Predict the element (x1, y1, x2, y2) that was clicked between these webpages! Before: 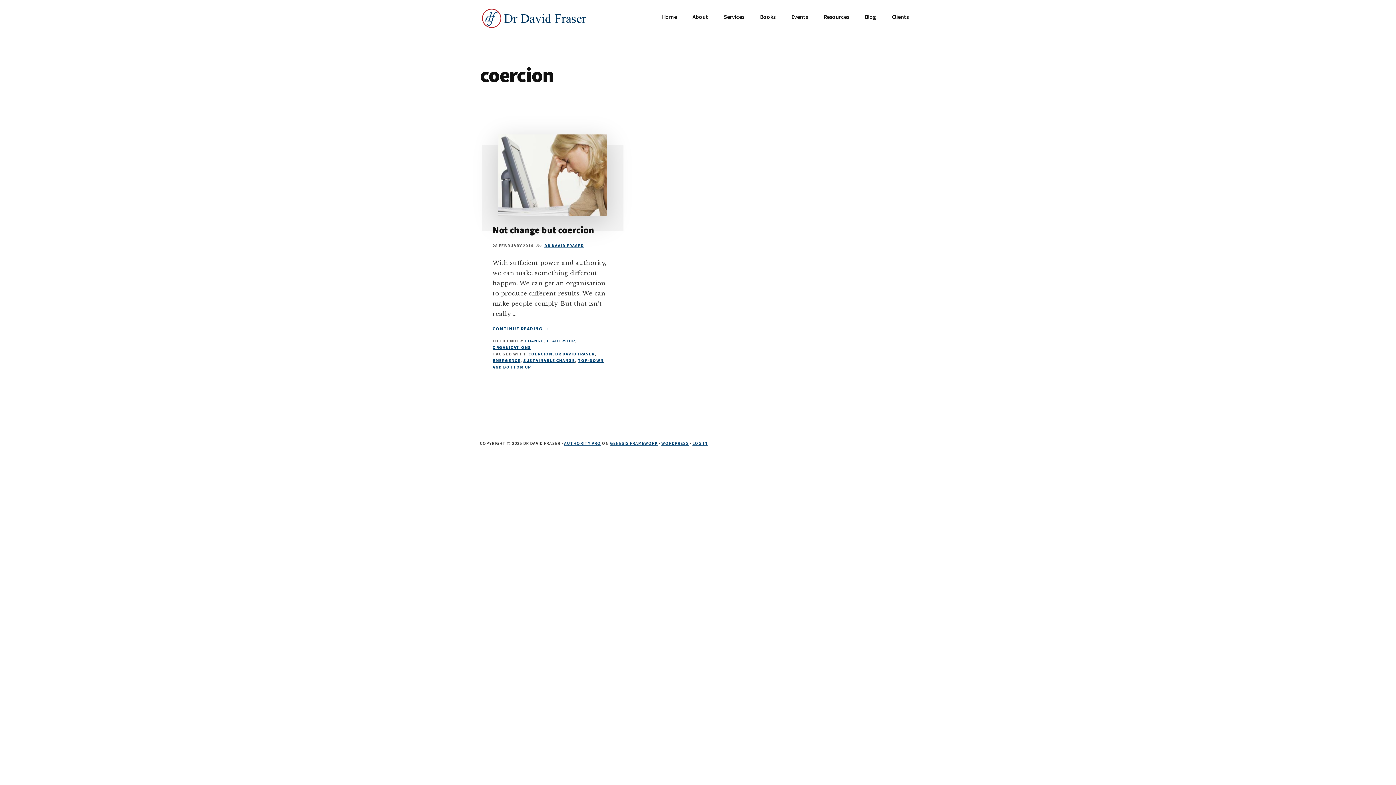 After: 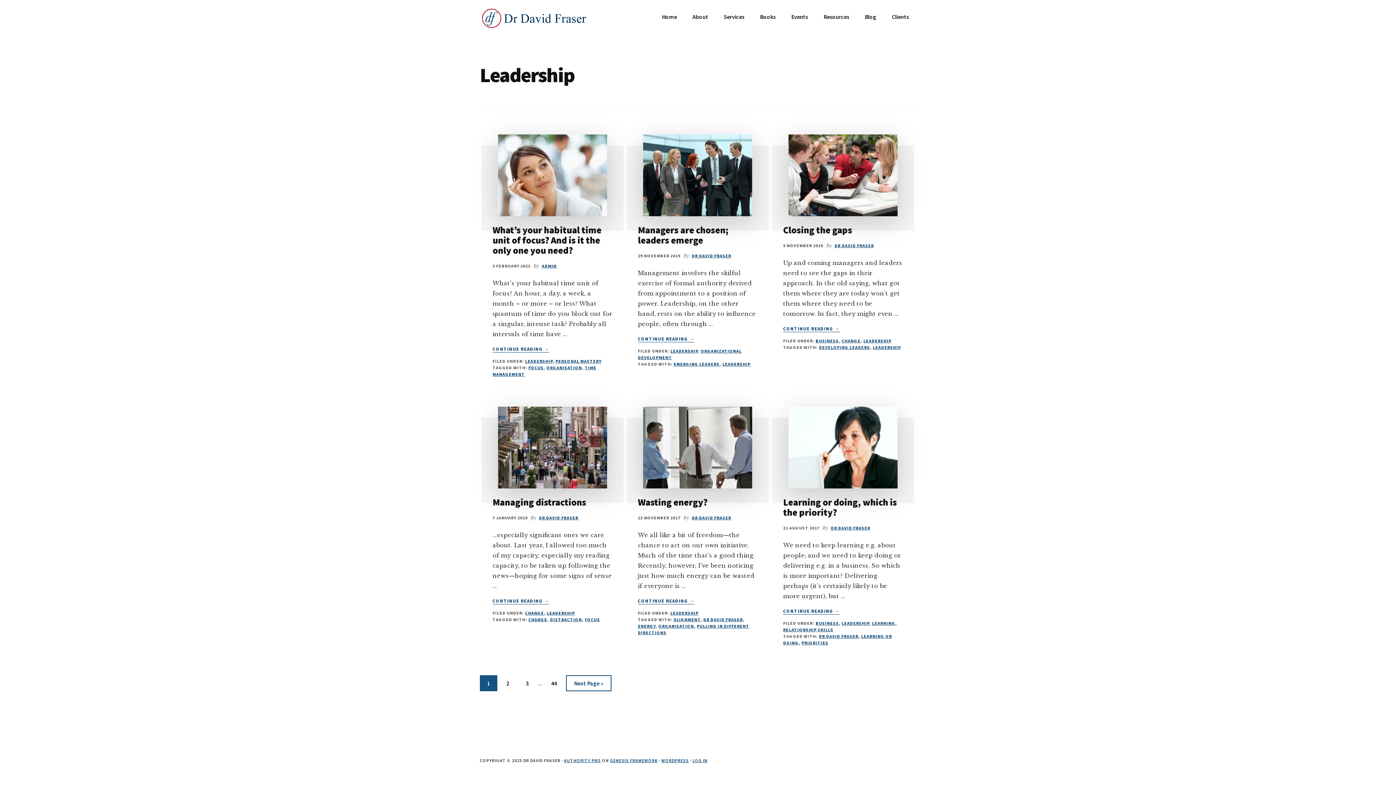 Action: label: LEADERSHIP bbox: (546, 338, 574, 343)